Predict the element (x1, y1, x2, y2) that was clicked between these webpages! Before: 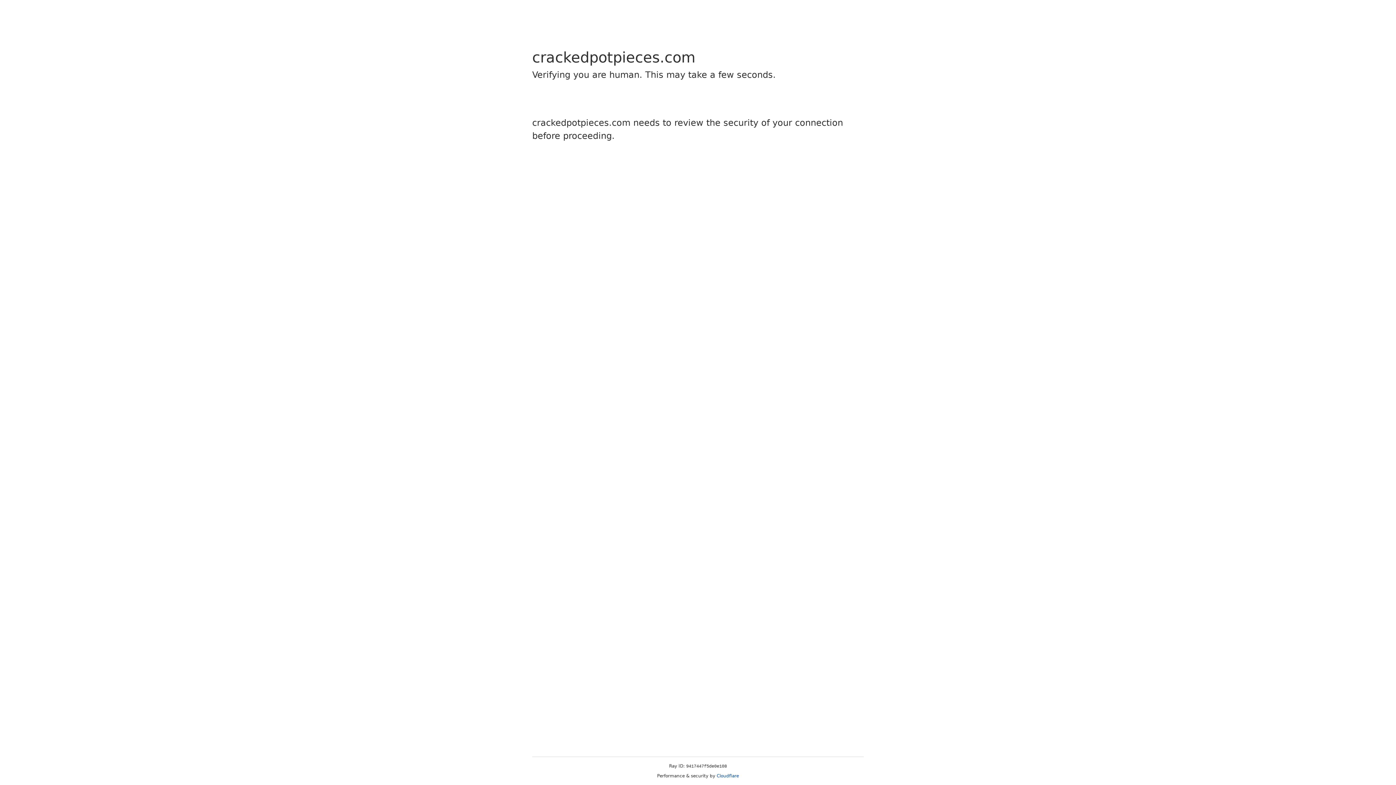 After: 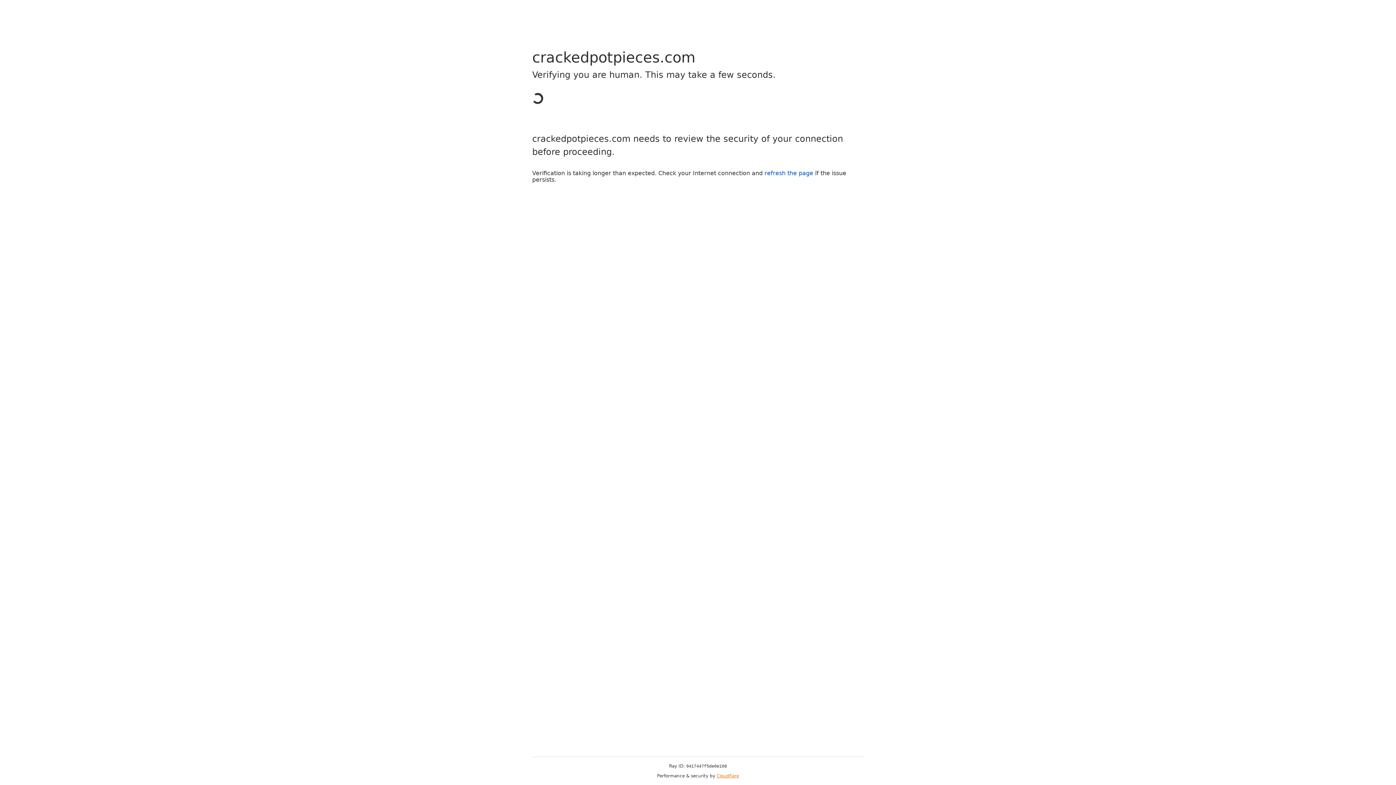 Action: label: Cloudflare bbox: (716, 773, 739, 778)